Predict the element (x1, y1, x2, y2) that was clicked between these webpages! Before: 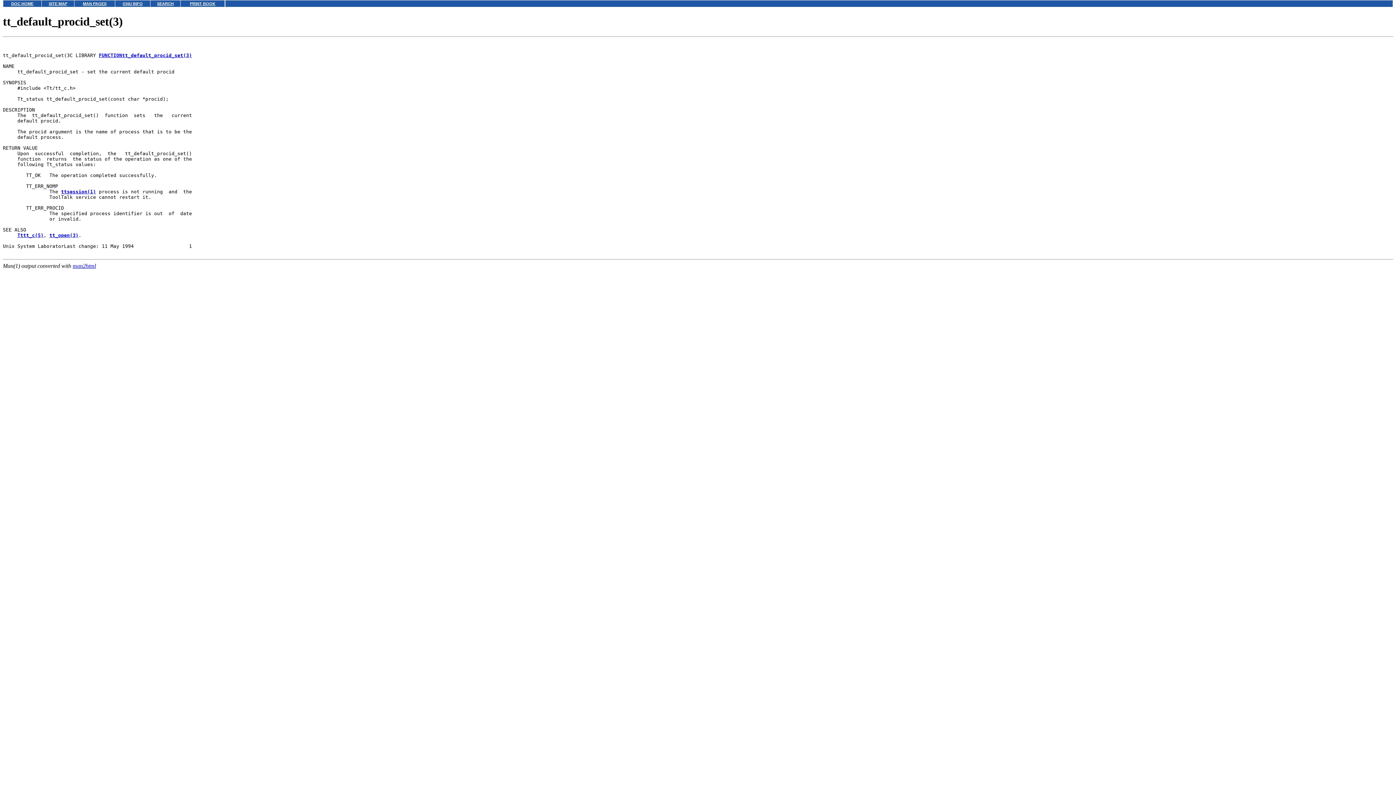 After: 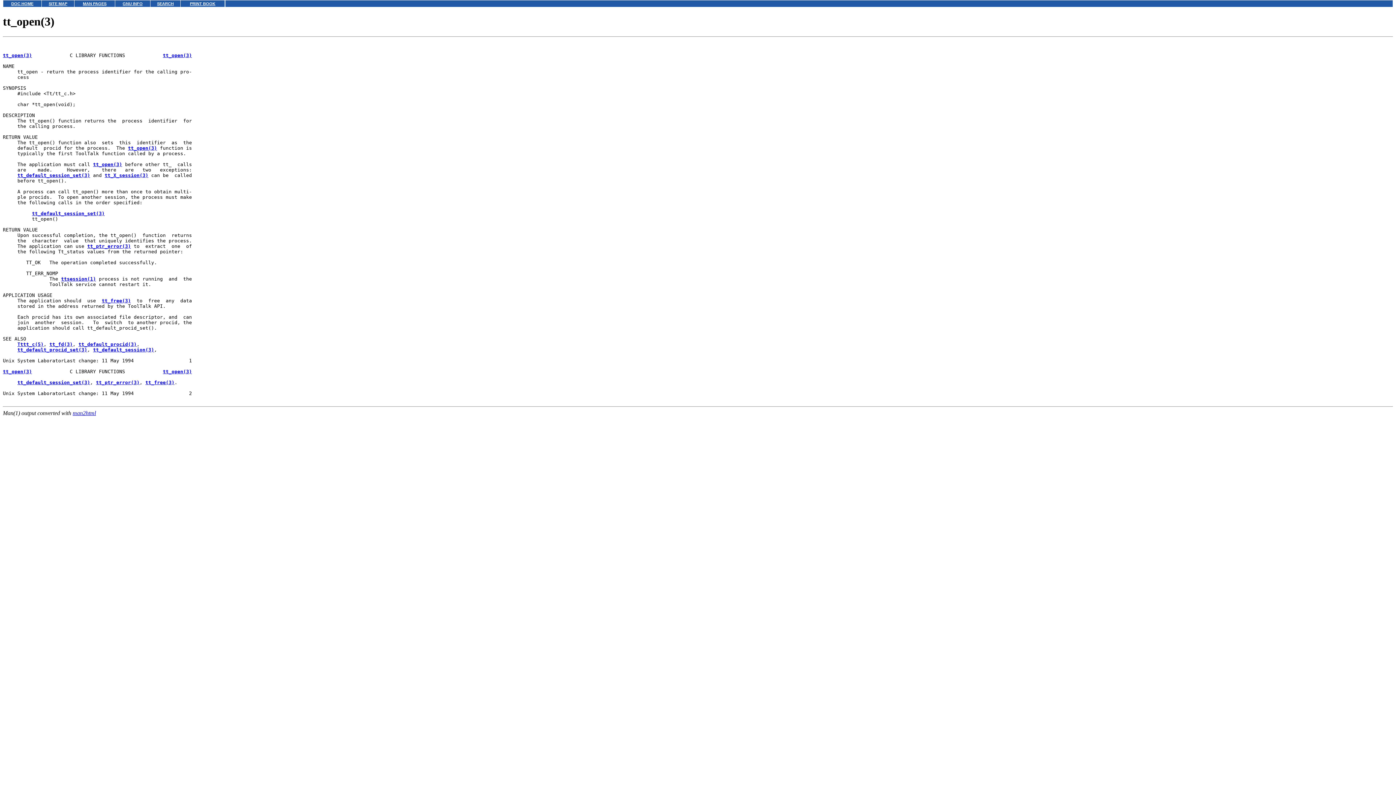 Action: bbox: (49, 232, 78, 238) label: tt_open(3)